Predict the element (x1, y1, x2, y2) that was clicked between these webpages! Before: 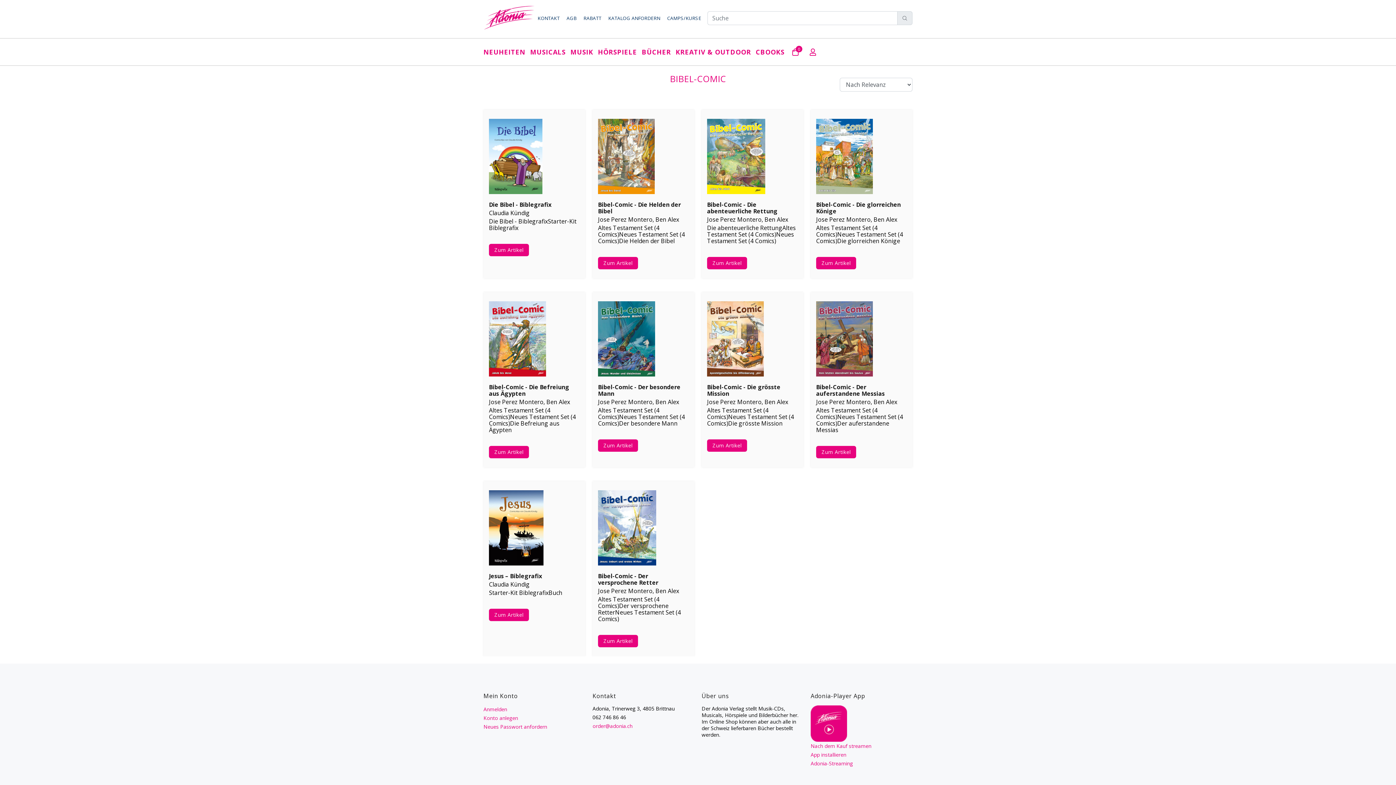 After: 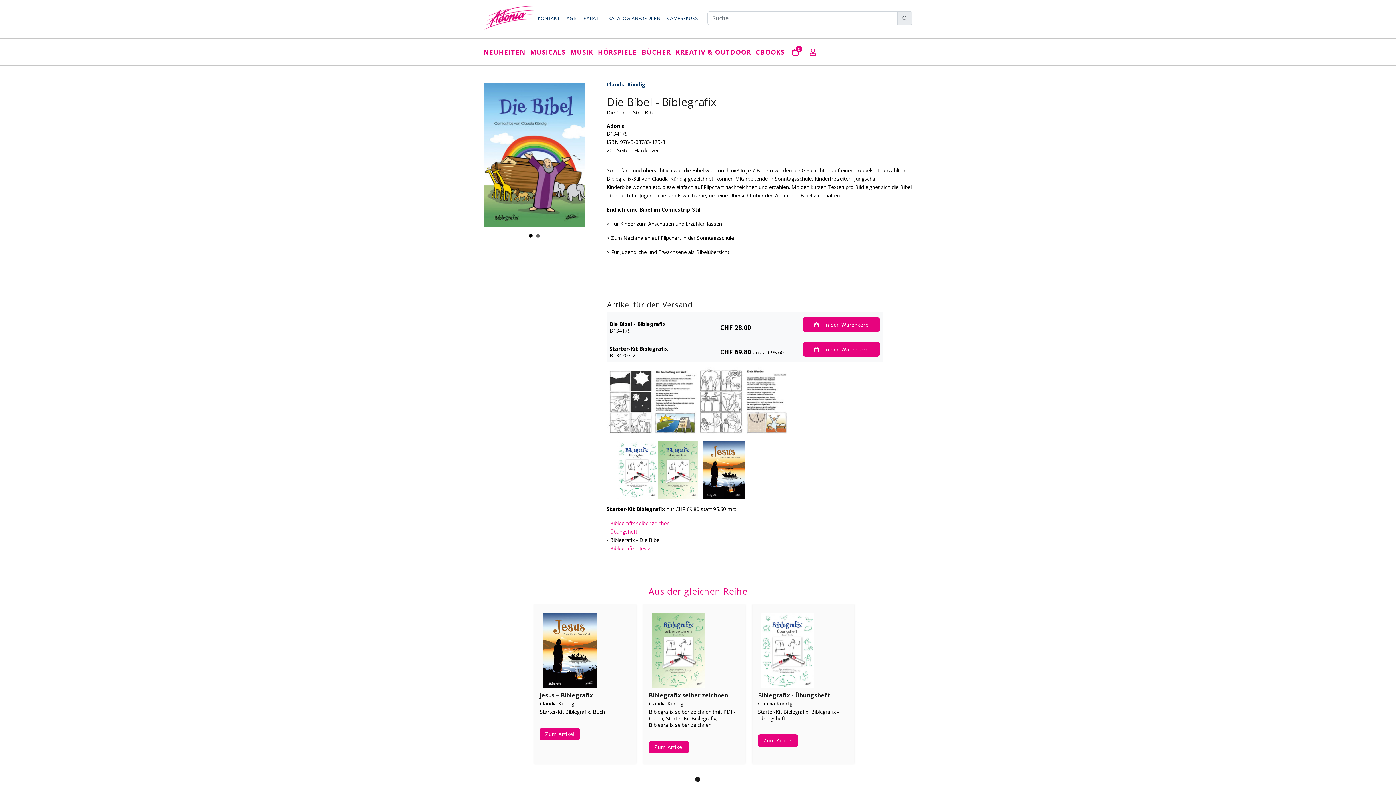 Action: label: Zum Artikel bbox: (489, 243, 529, 256)